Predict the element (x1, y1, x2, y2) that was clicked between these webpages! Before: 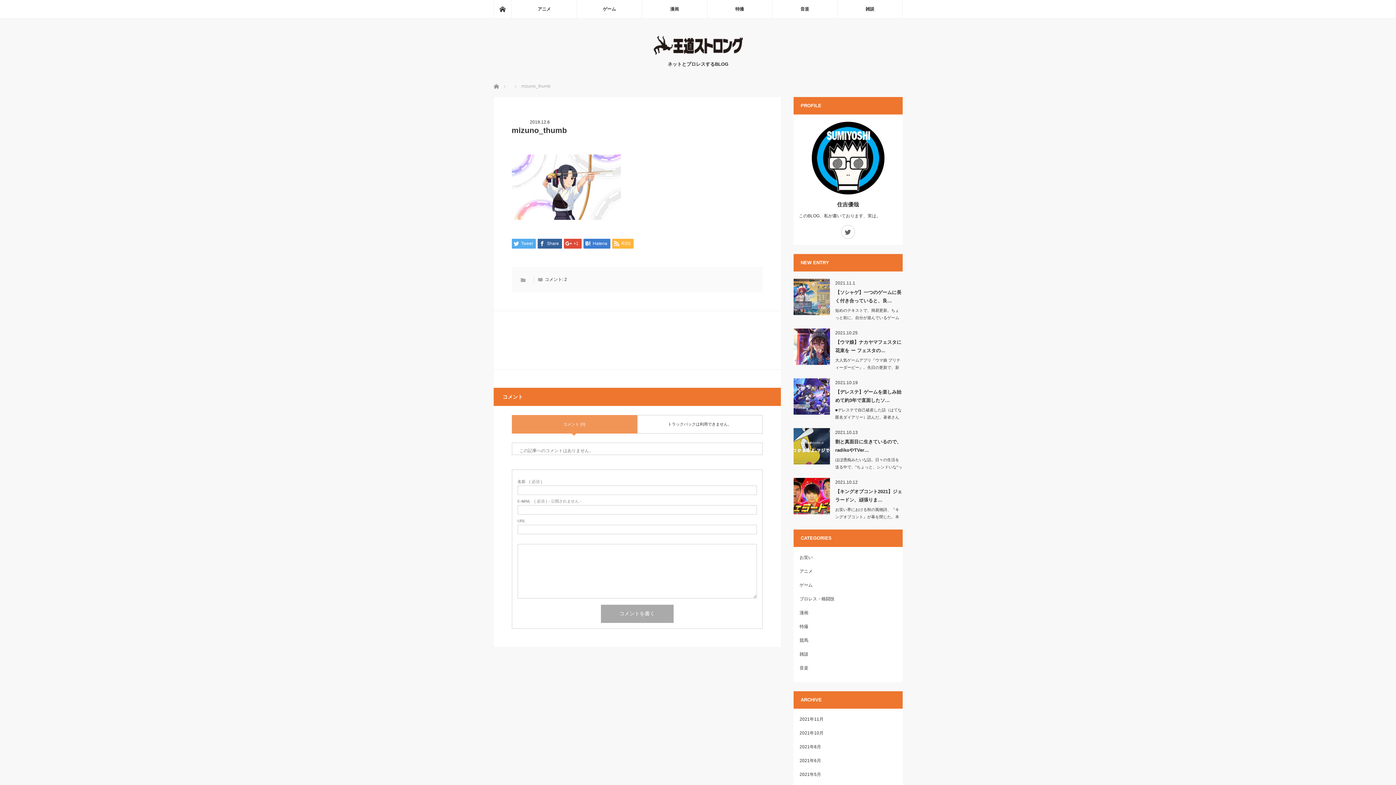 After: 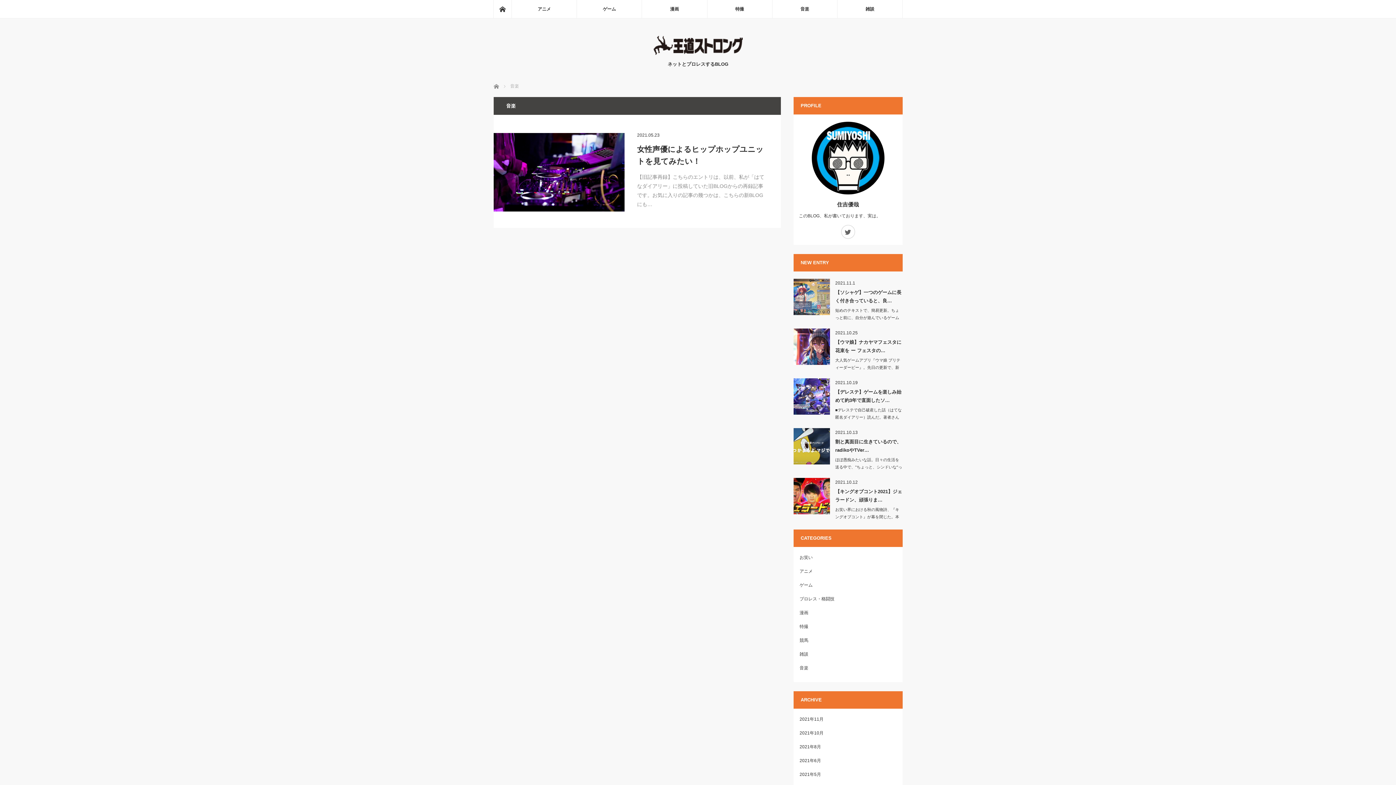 Action: bbox: (799, 665, 808, 670) label: 音楽